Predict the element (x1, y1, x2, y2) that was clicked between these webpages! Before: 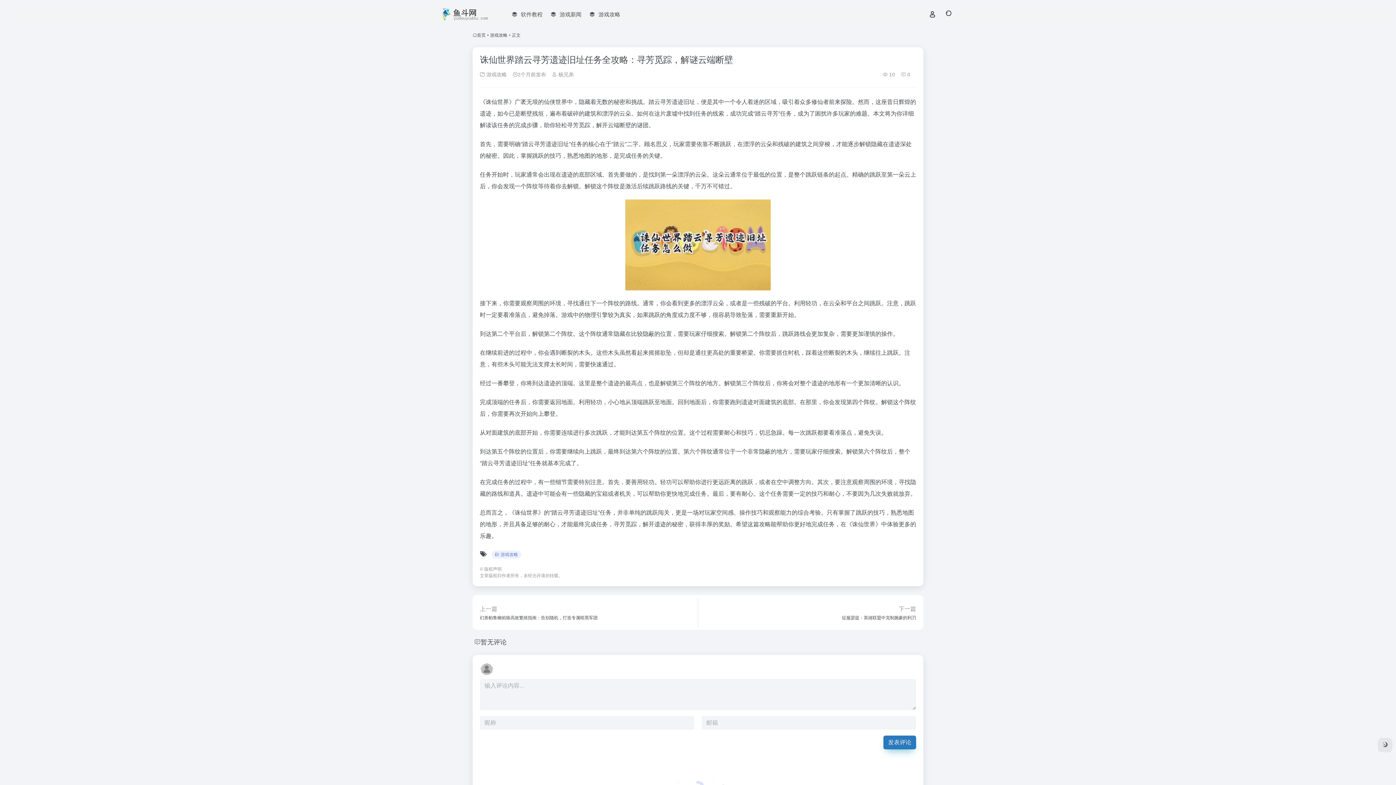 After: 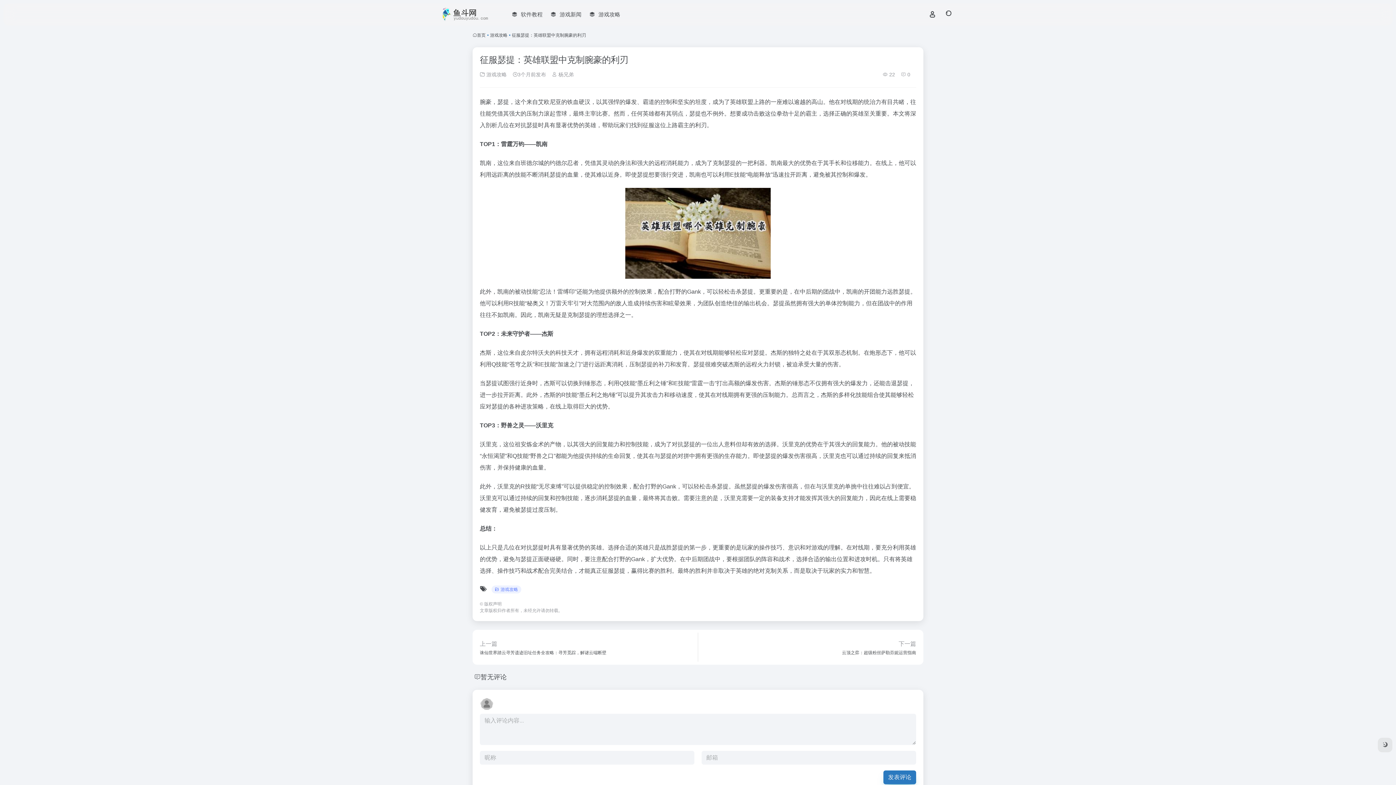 Action: label: 下一篇
征服瑟提：英雄联盟中克制腕豪的利刃 bbox: (842, 604, 916, 620)